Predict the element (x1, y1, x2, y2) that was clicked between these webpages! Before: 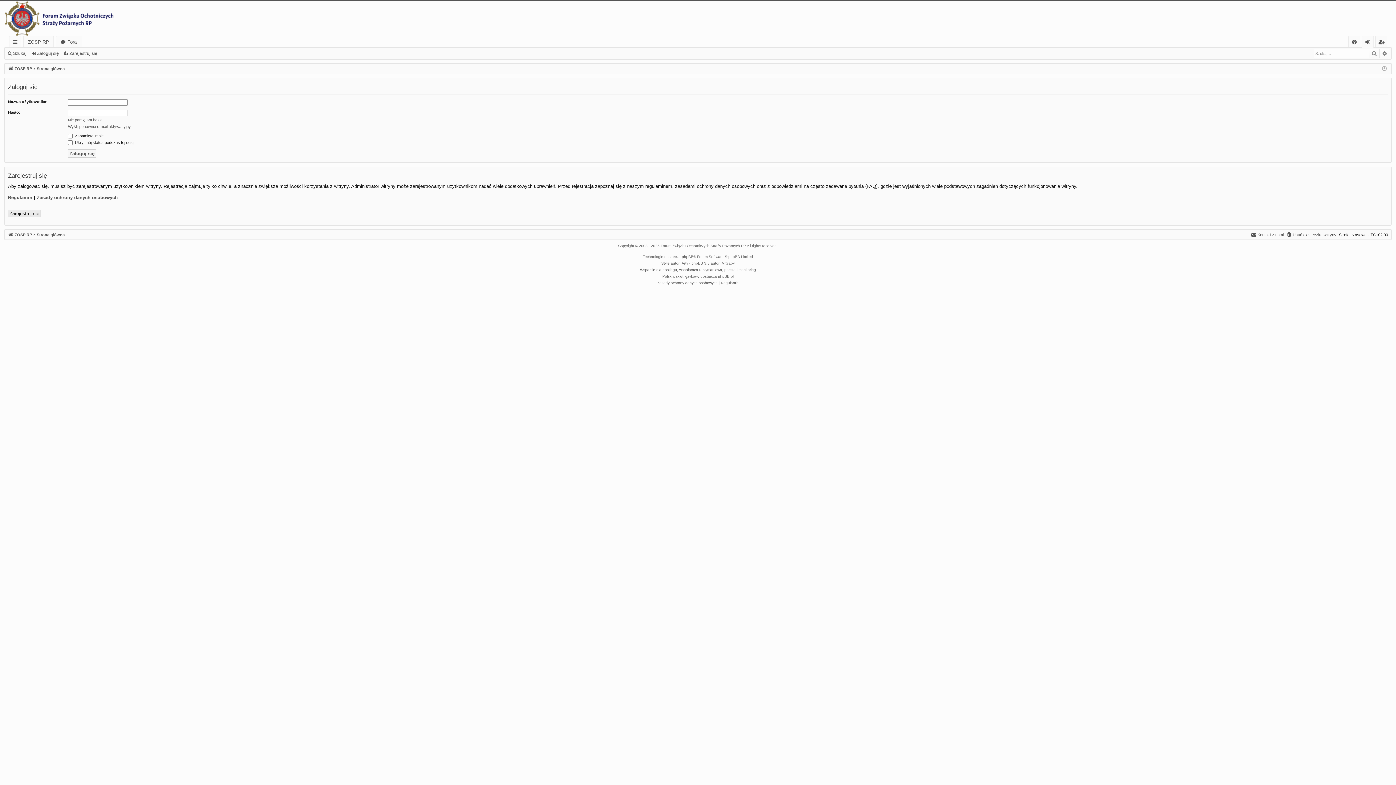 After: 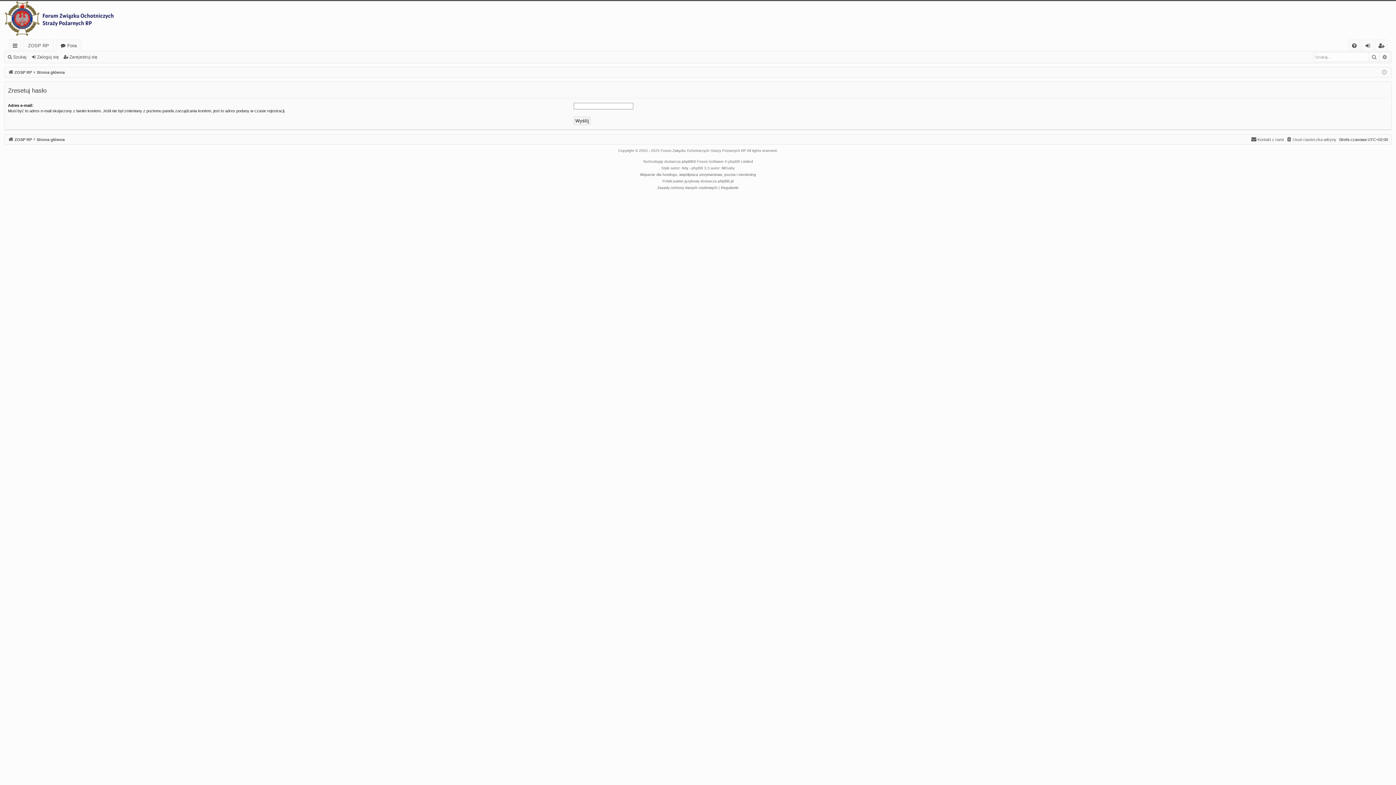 Action: bbox: (68, 117, 102, 122) label: Nie pamiętam hasła